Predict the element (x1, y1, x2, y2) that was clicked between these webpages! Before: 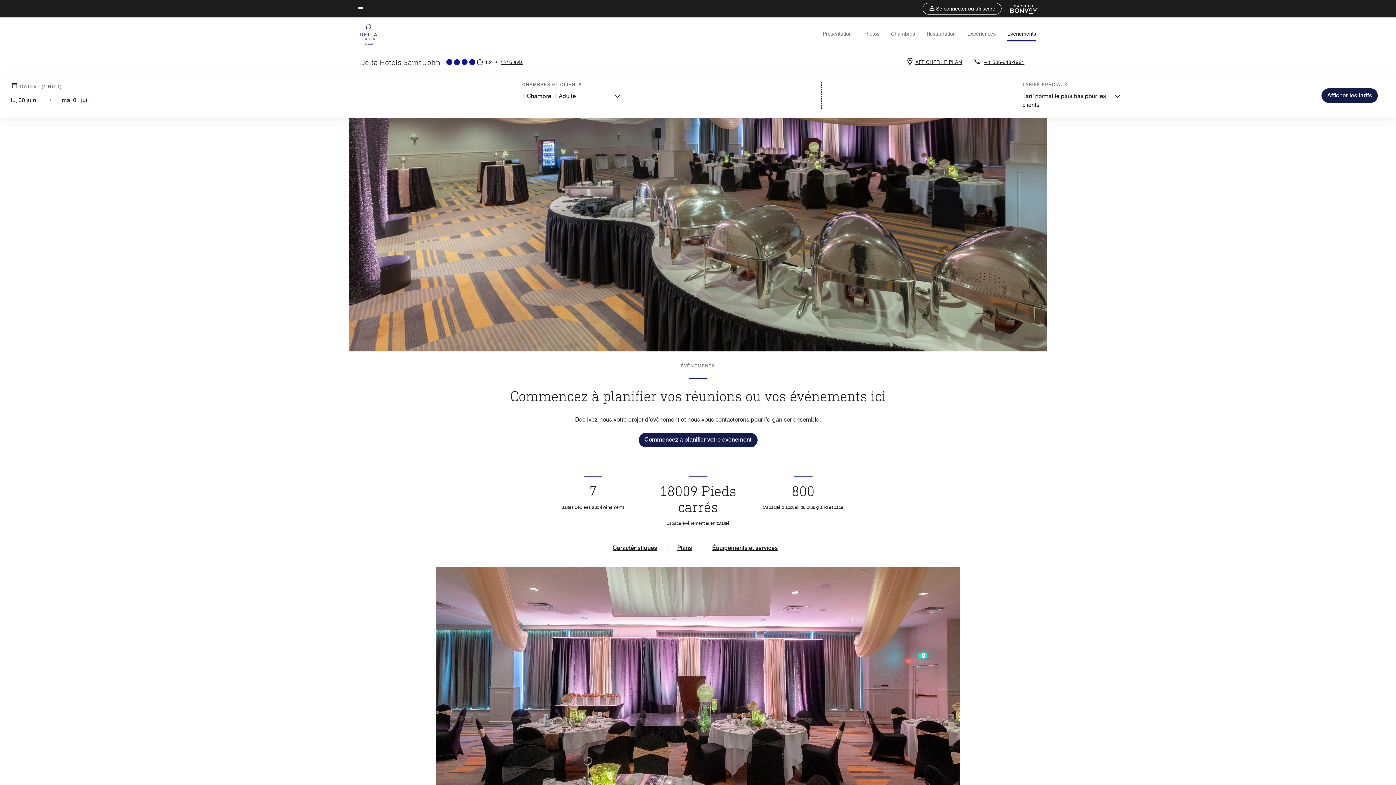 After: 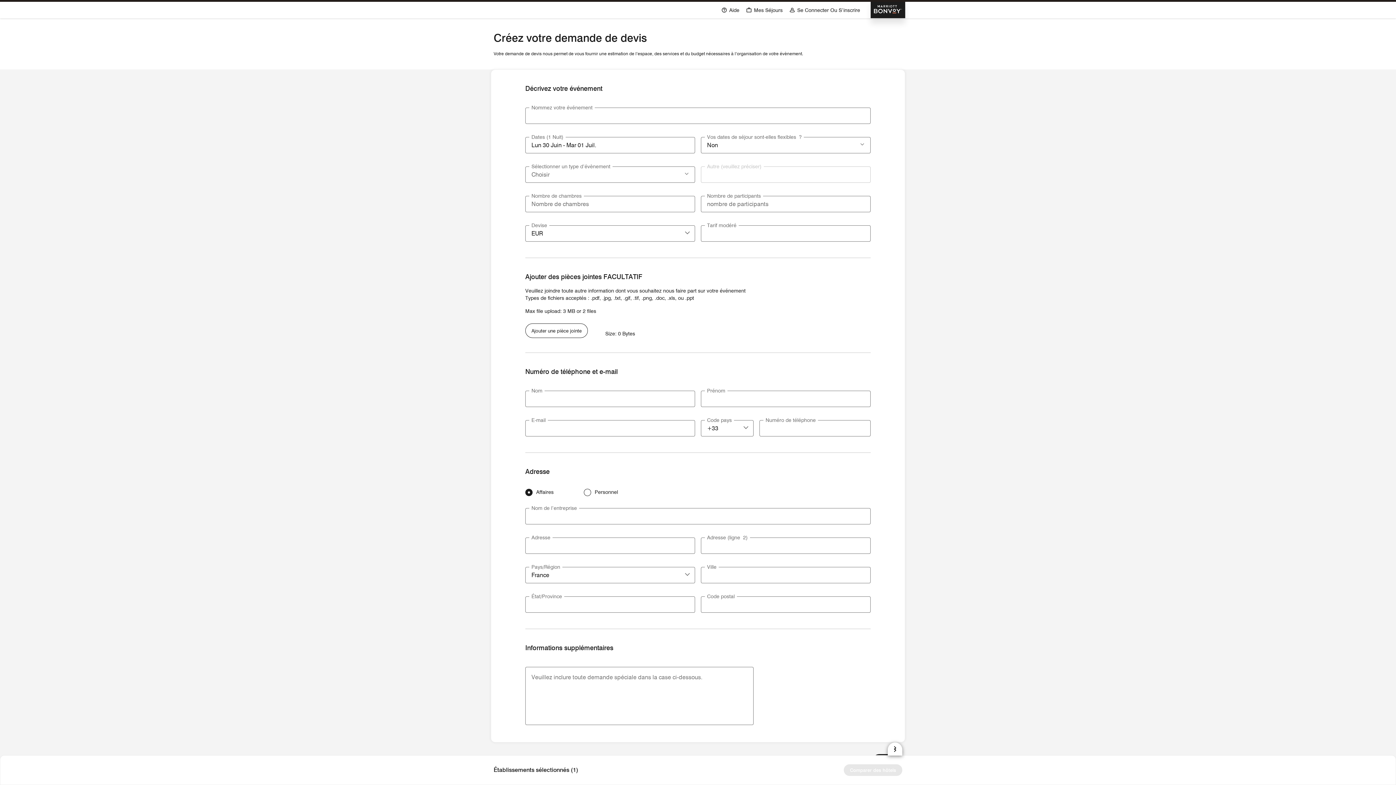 Action: bbox: (638, 433, 757, 447) label: Commencez à planifier votre évènement